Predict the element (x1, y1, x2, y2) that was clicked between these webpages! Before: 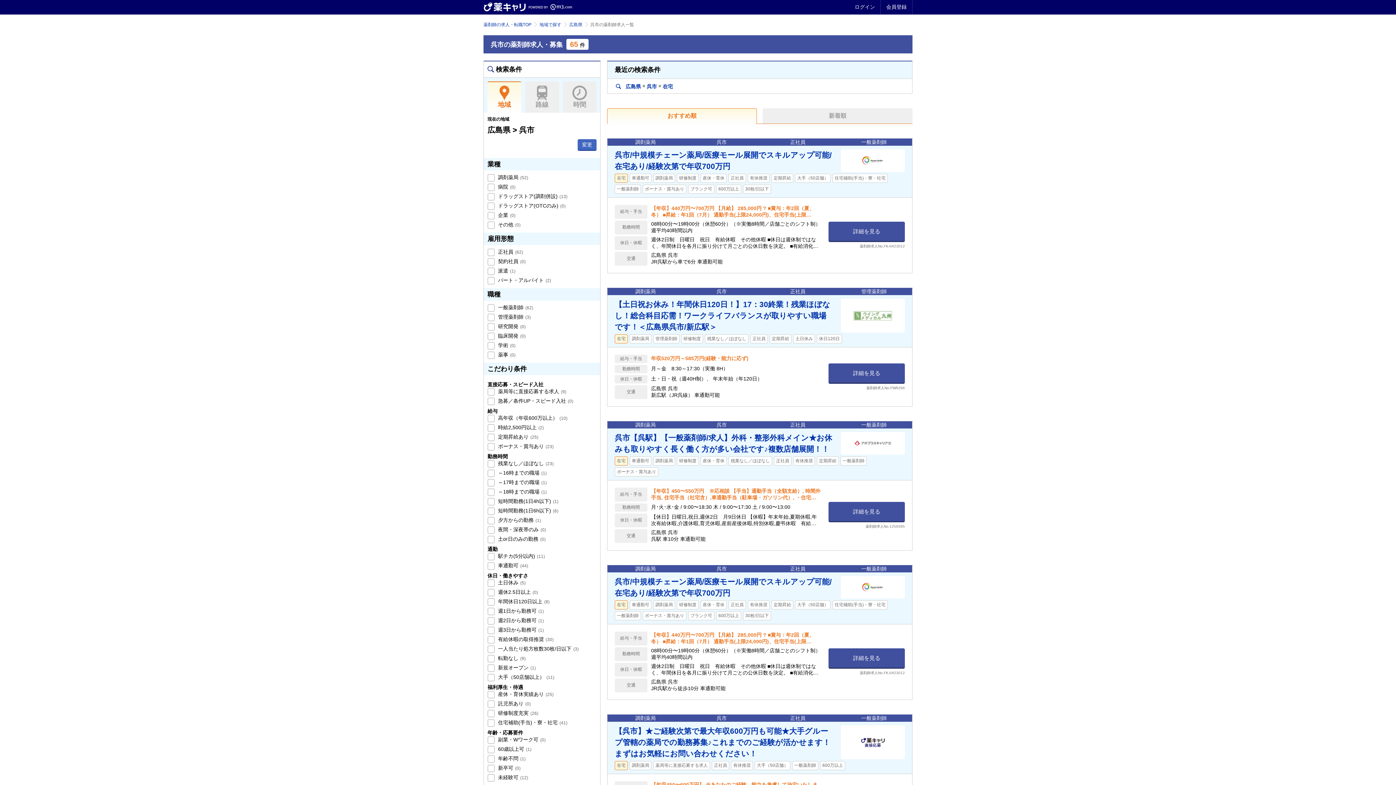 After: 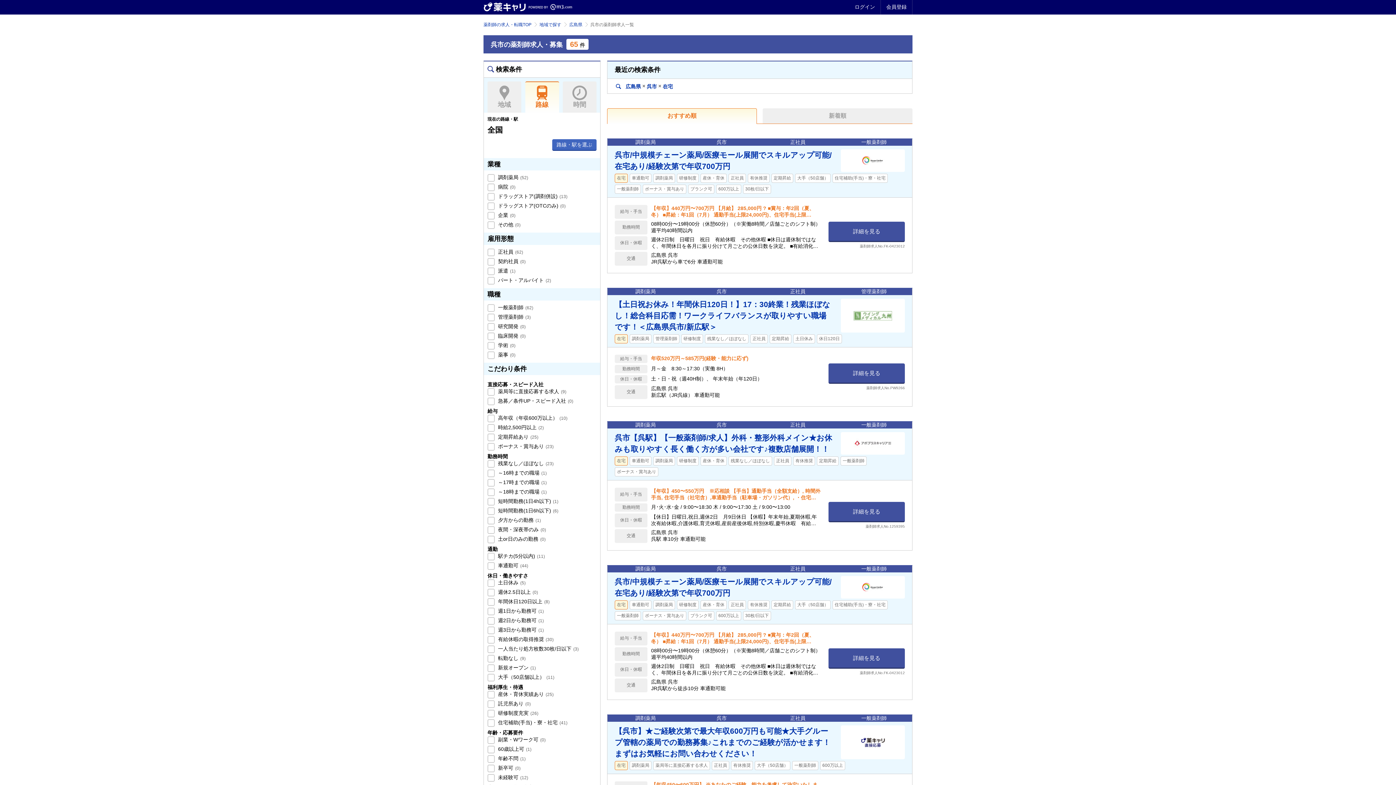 Action: label: 路線 bbox: (525, 81, 559, 112)